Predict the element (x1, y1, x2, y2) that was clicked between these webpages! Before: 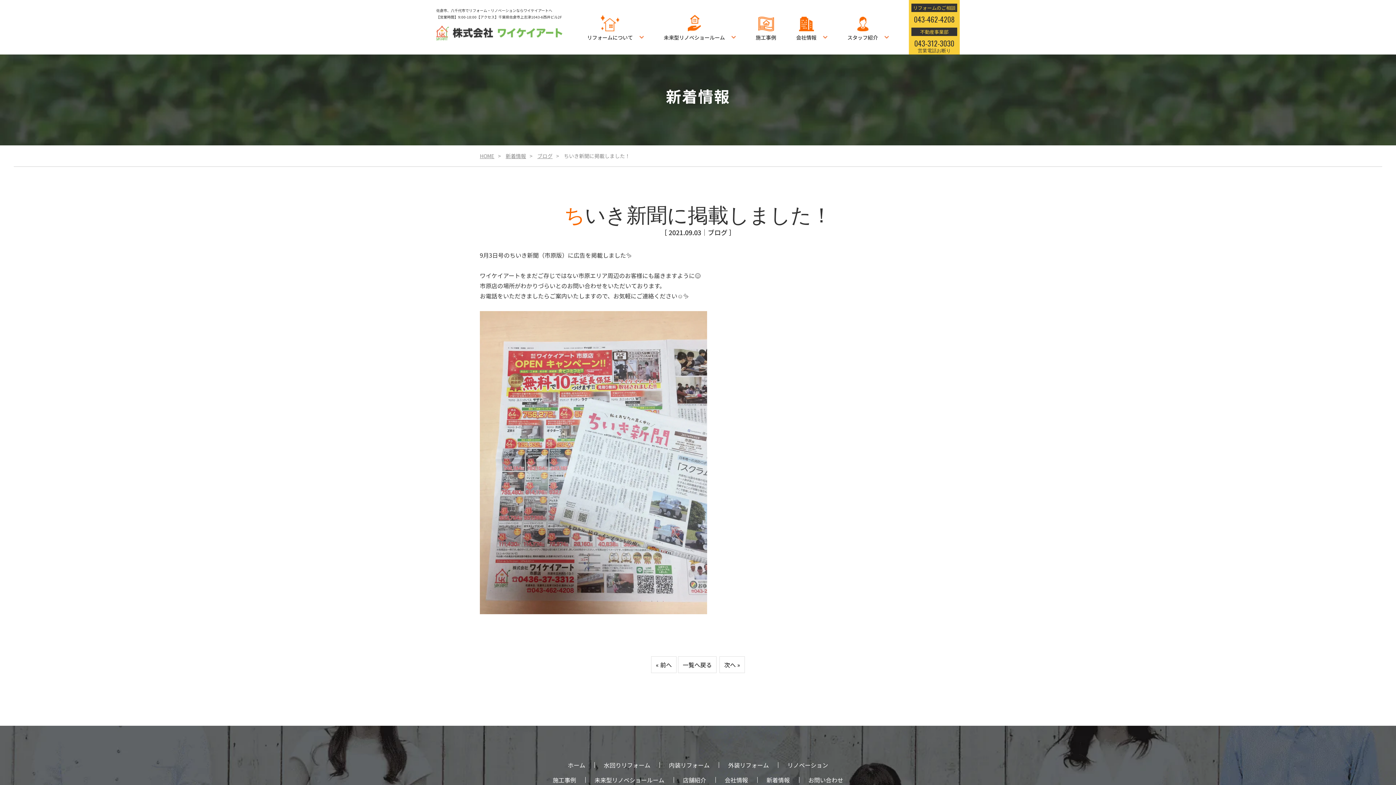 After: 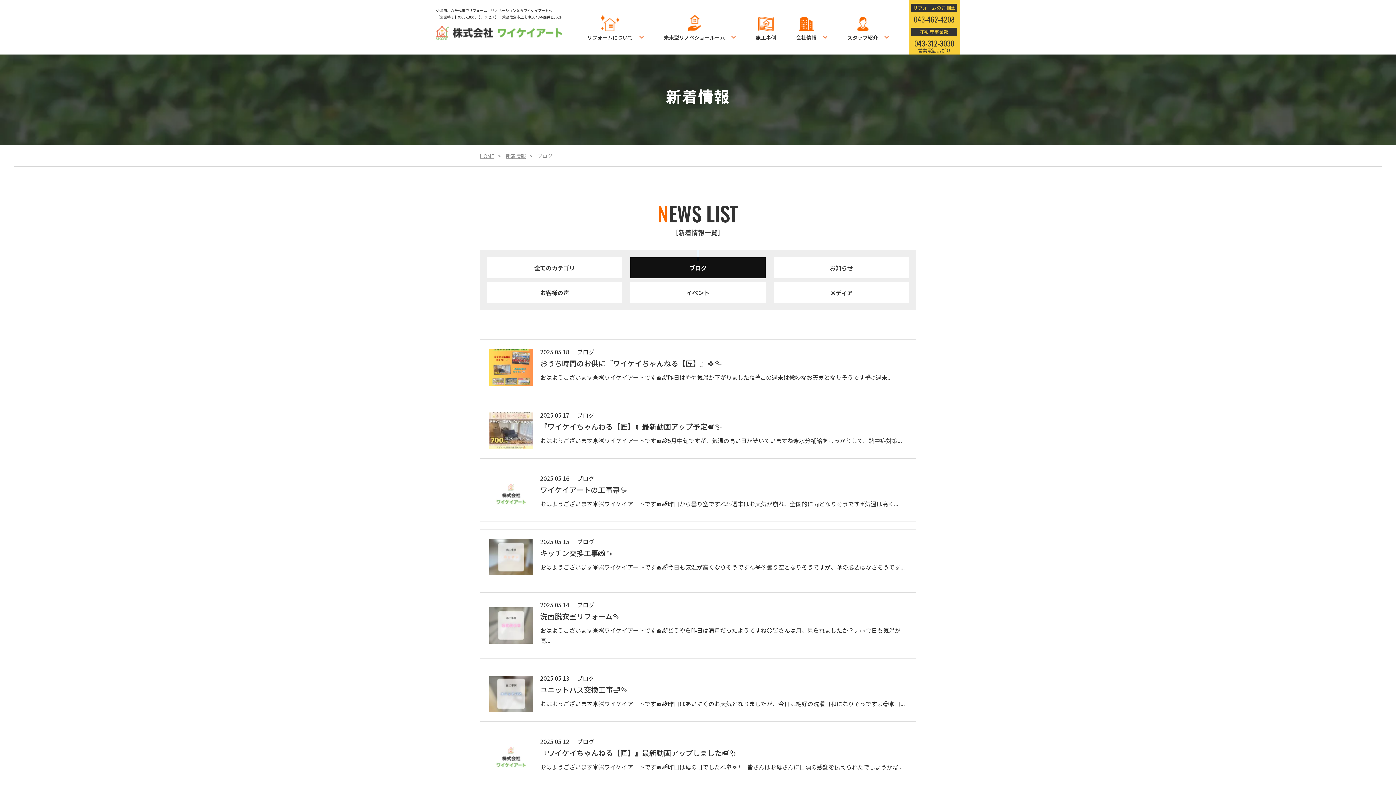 Action: label: ブログ bbox: (537, 152, 552, 159)